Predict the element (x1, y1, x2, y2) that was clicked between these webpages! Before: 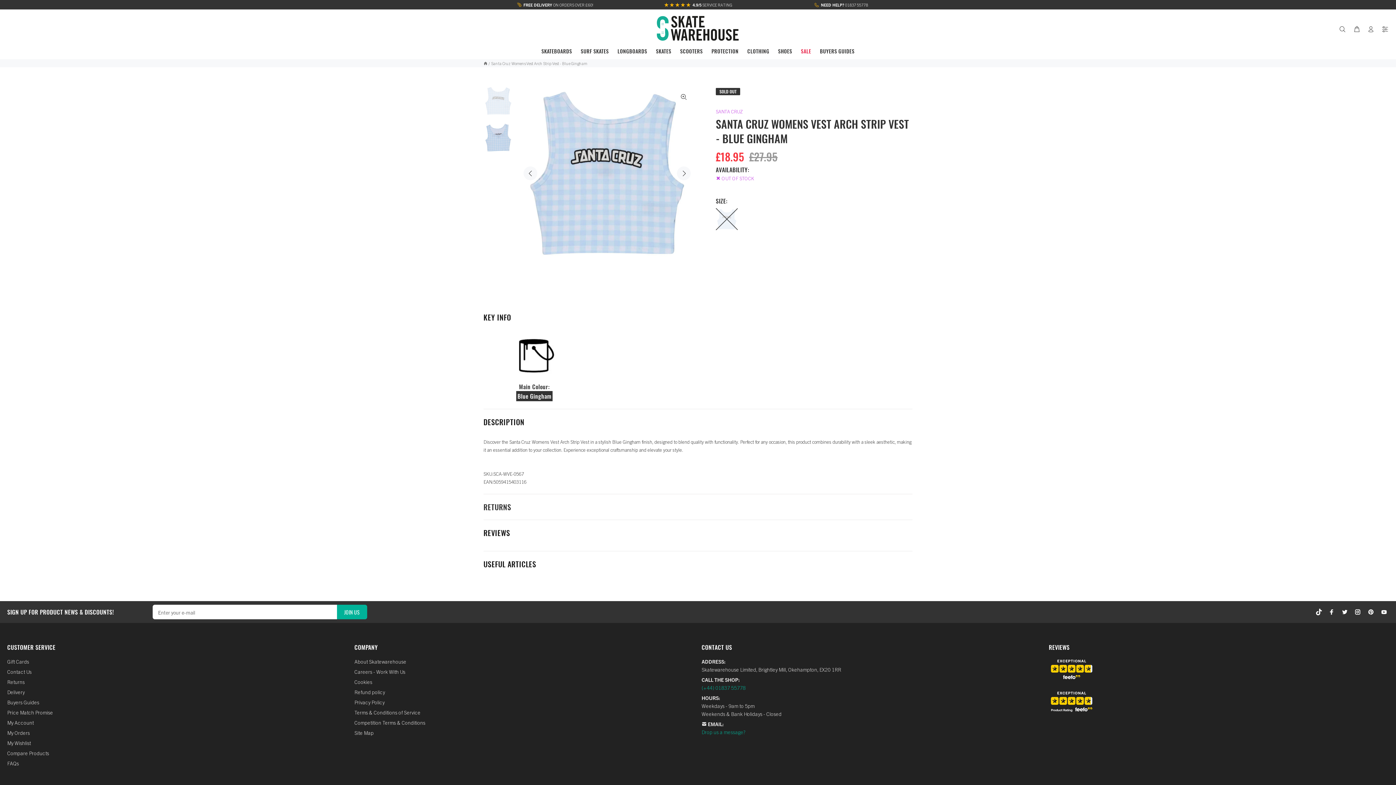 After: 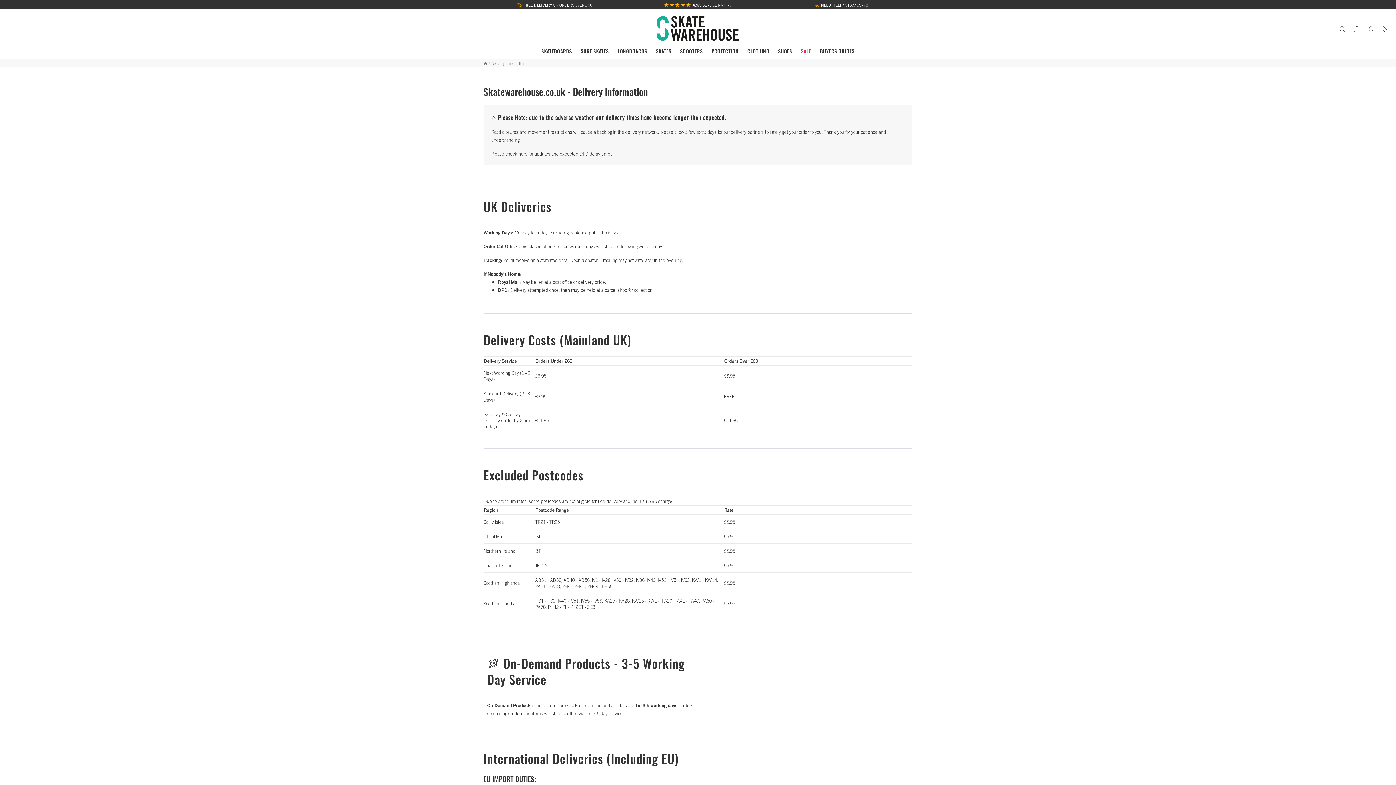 Action: label: Delivery bbox: (7, 687, 24, 697)